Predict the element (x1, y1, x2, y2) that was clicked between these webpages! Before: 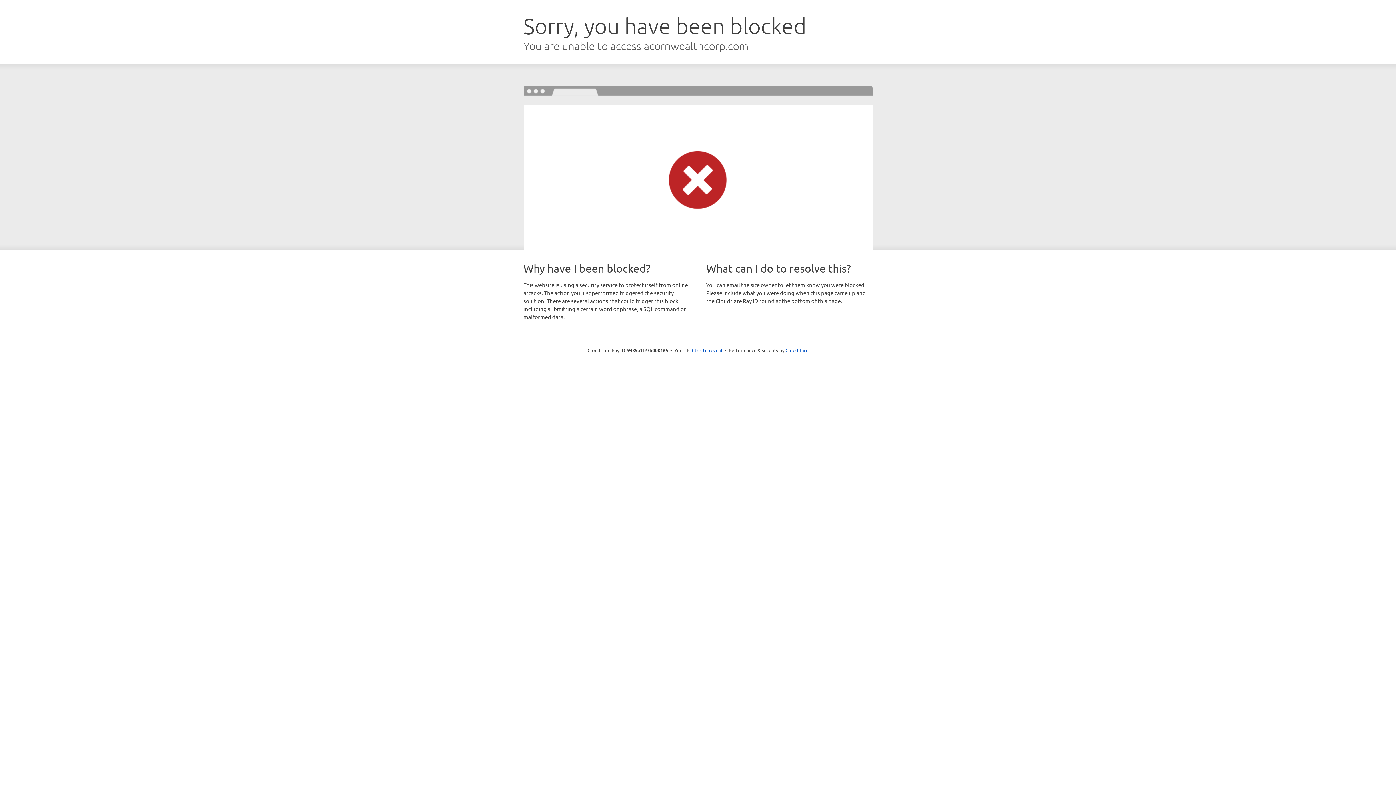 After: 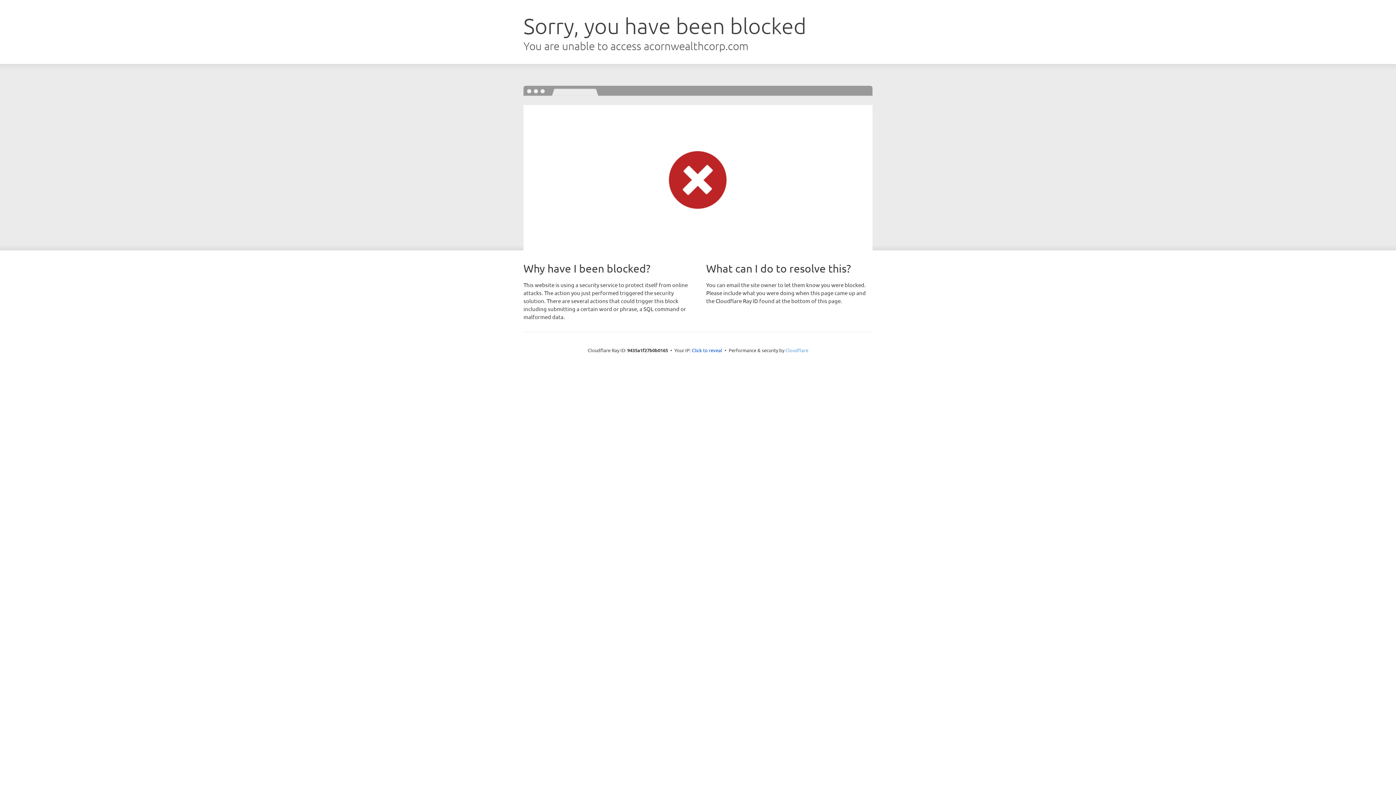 Action: label: Cloudflare bbox: (785, 347, 808, 353)